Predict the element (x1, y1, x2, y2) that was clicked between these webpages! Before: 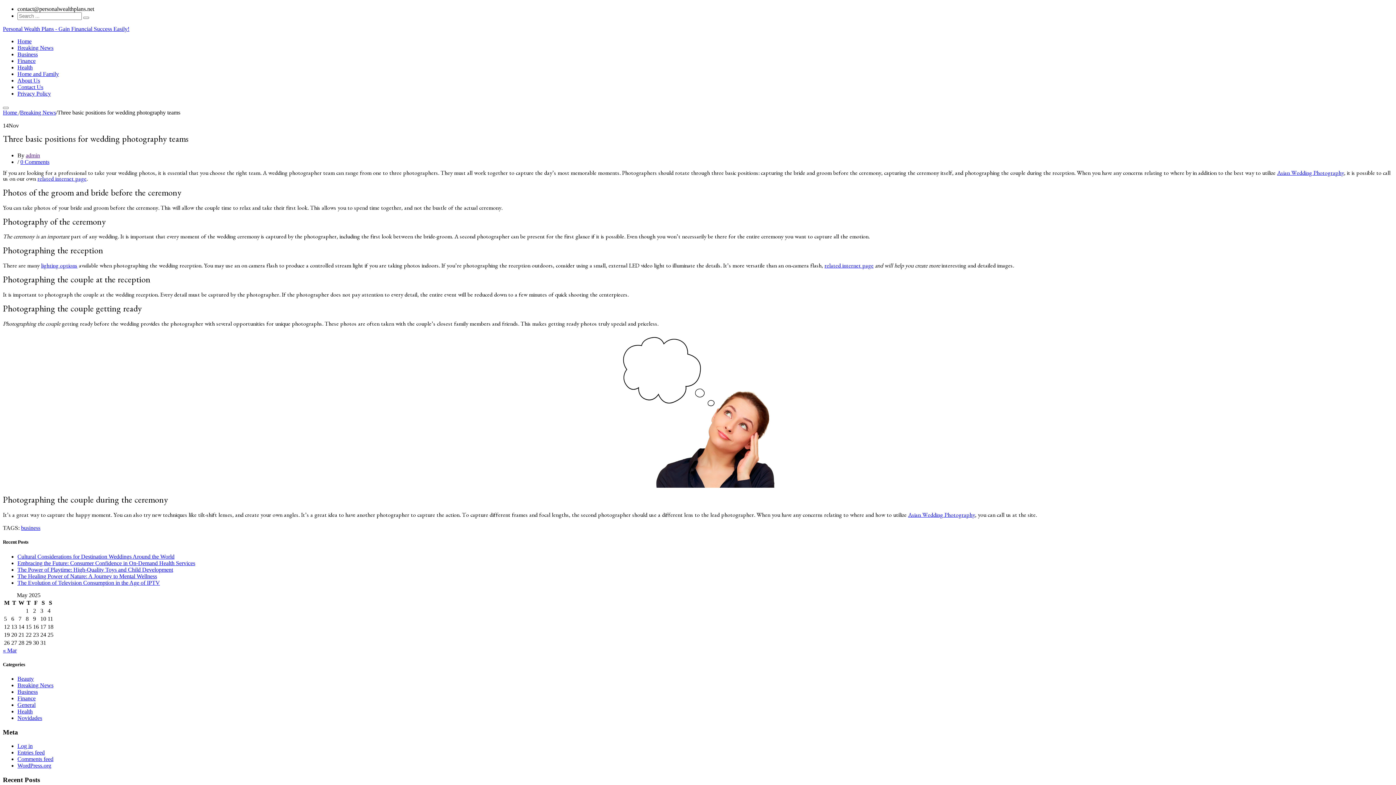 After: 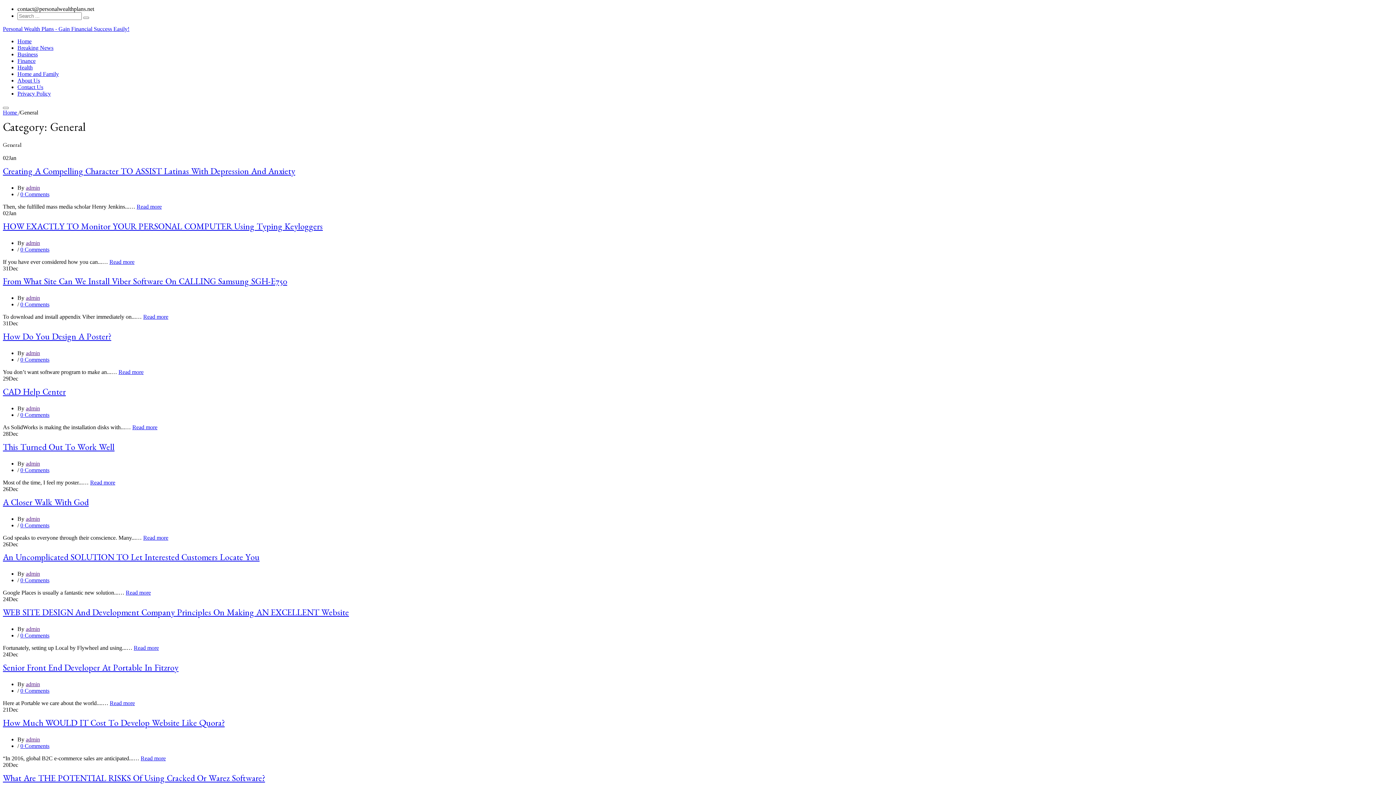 Action: bbox: (17, 702, 35, 708) label: General